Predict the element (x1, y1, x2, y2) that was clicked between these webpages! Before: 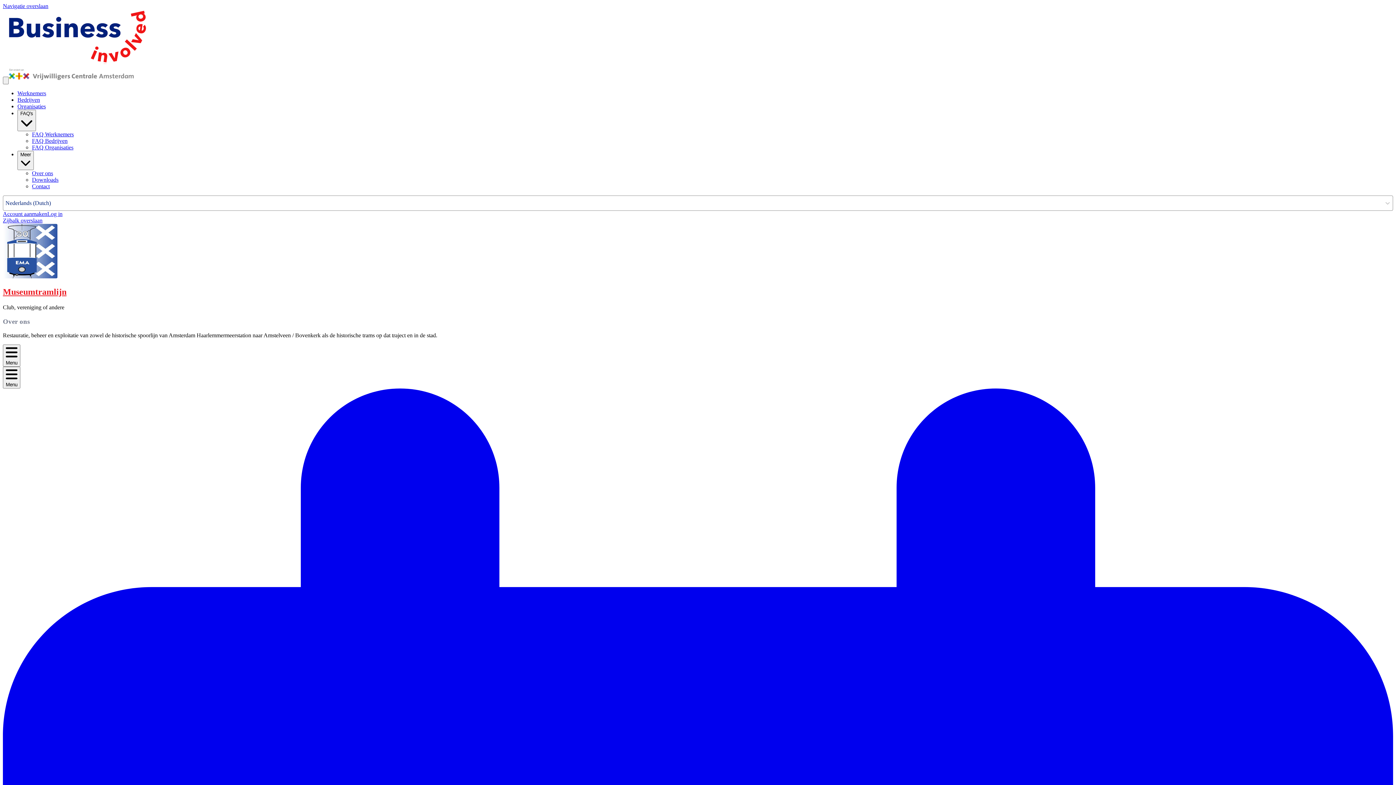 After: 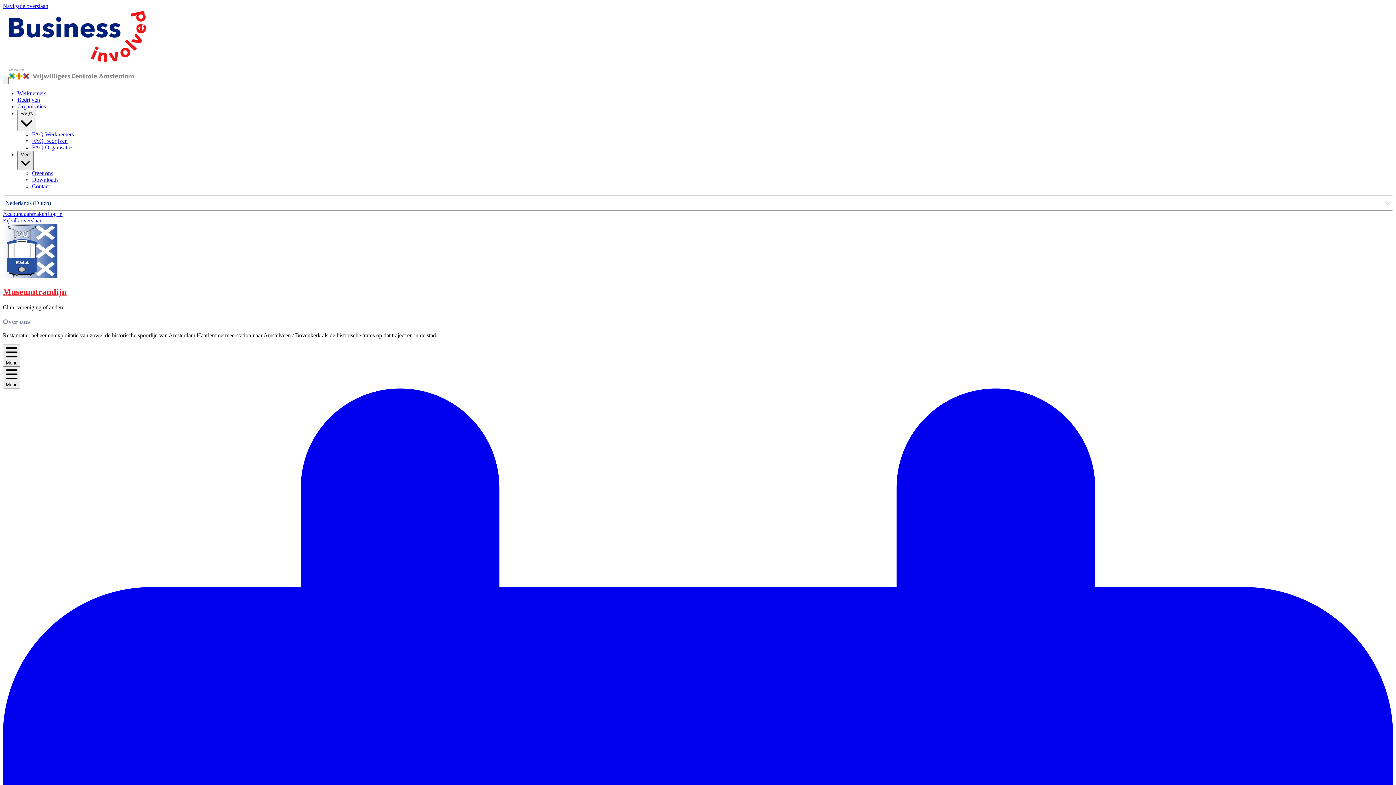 Action: label: Meer bbox: (17, 150, 33, 170)